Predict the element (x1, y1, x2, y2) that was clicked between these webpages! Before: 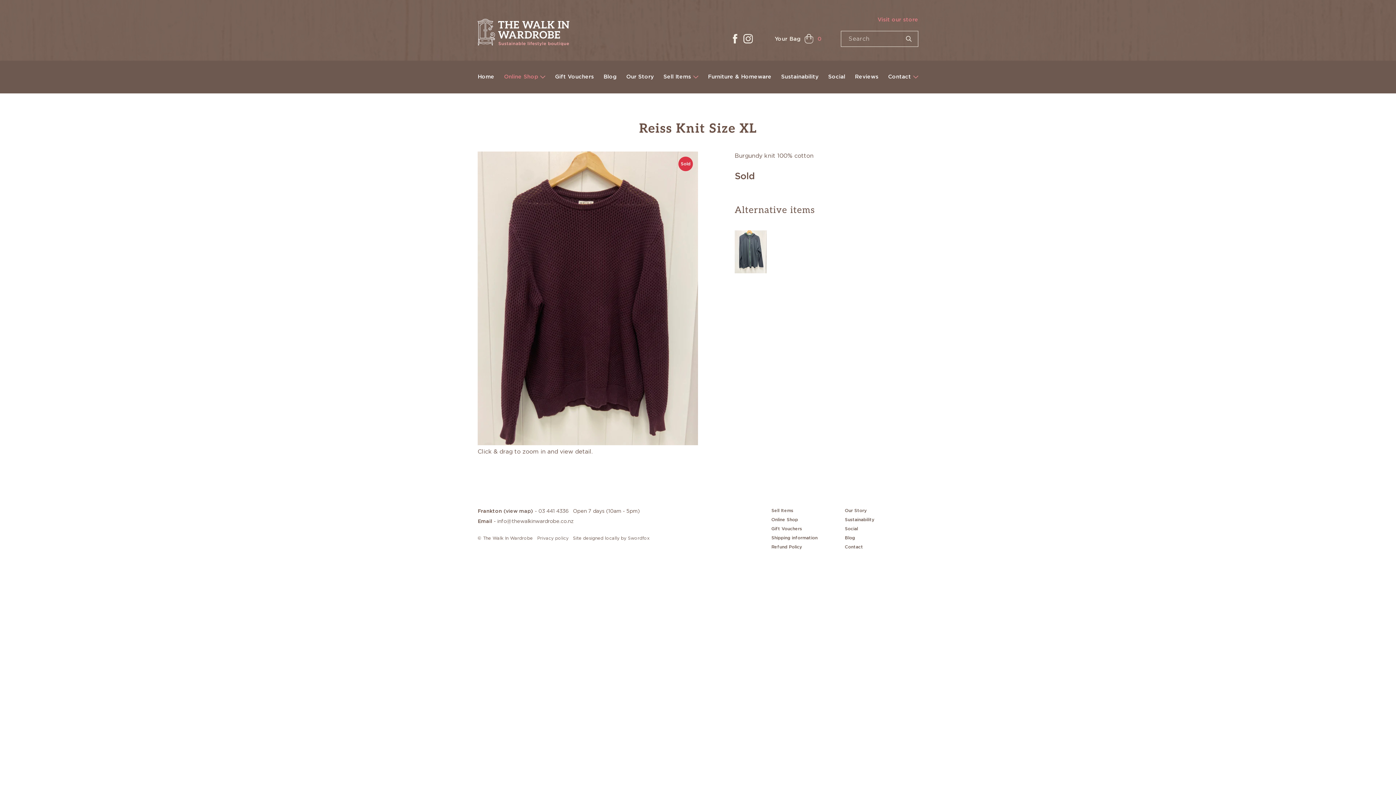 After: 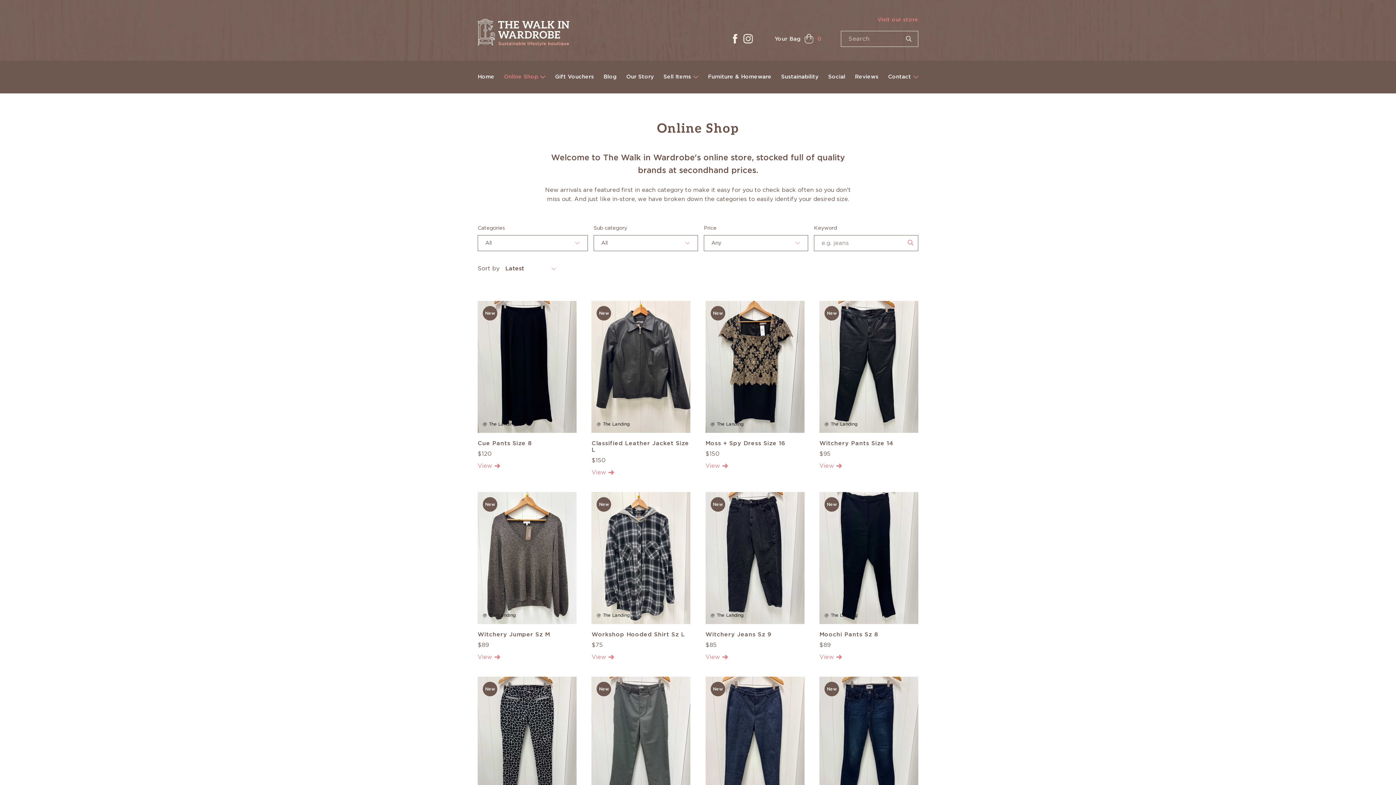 Action: label: Online Shop bbox: (504, 69, 538, 84)